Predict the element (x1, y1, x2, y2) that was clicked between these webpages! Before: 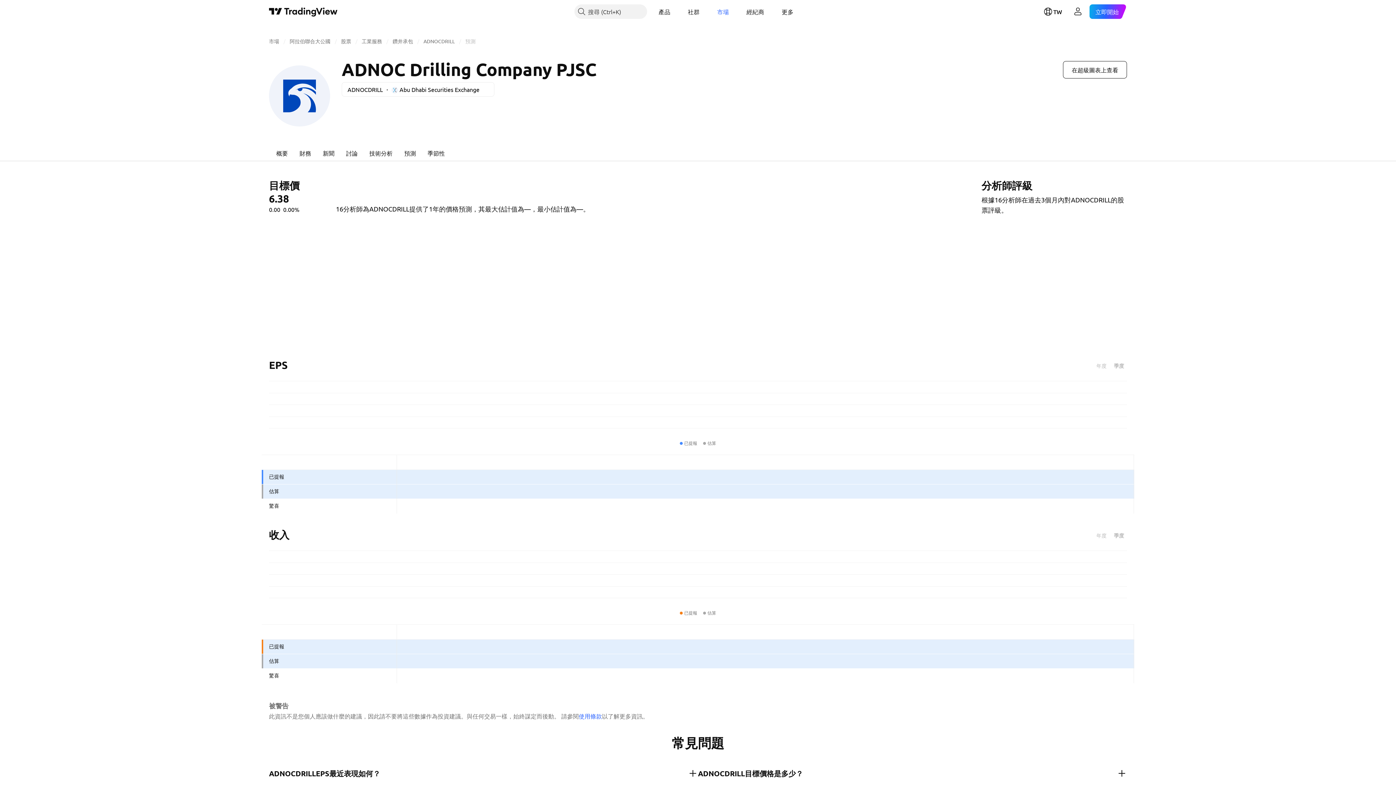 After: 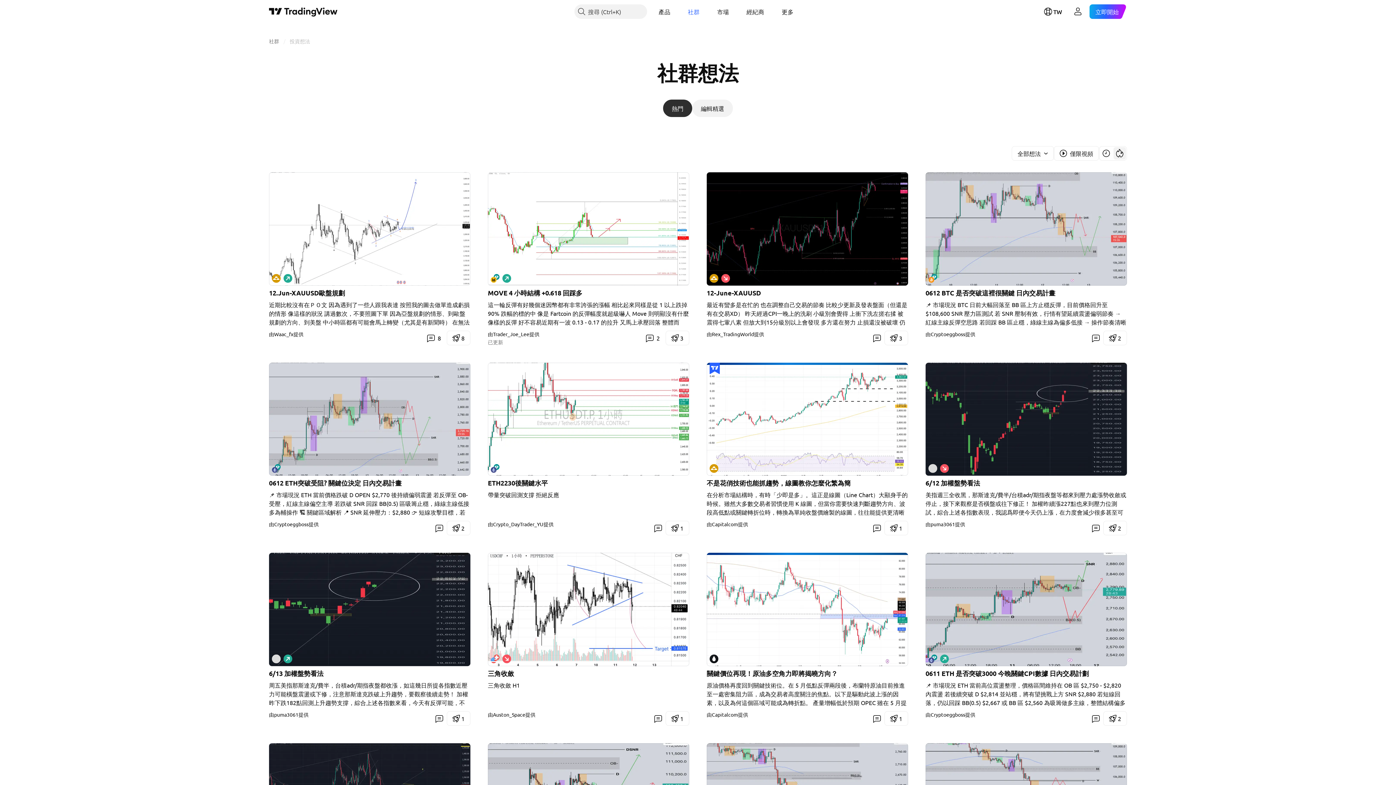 Action: bbox: (682, 4, 705, 18) label: 社群